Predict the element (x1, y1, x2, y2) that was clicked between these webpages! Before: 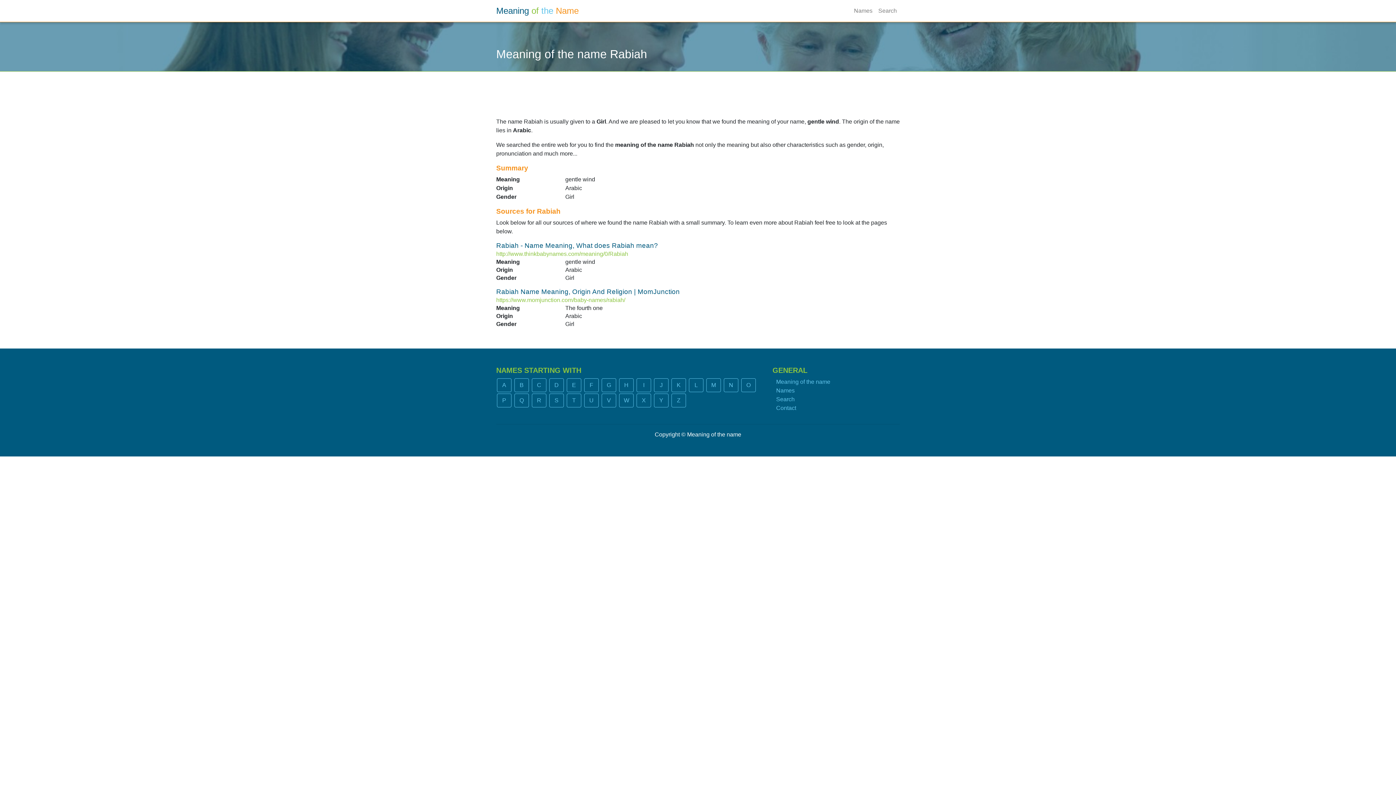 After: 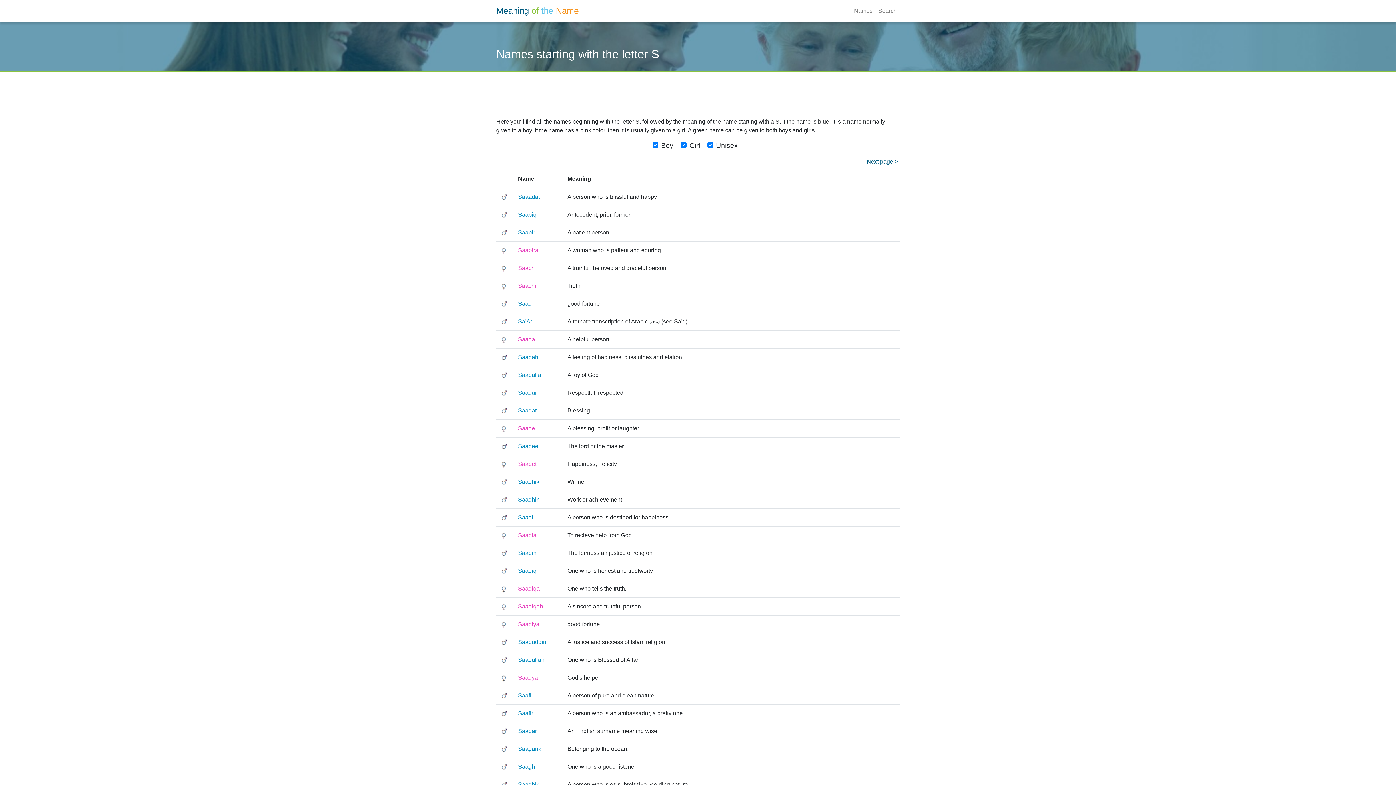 Action: bbox: (549, 393, 564, 407) label: S